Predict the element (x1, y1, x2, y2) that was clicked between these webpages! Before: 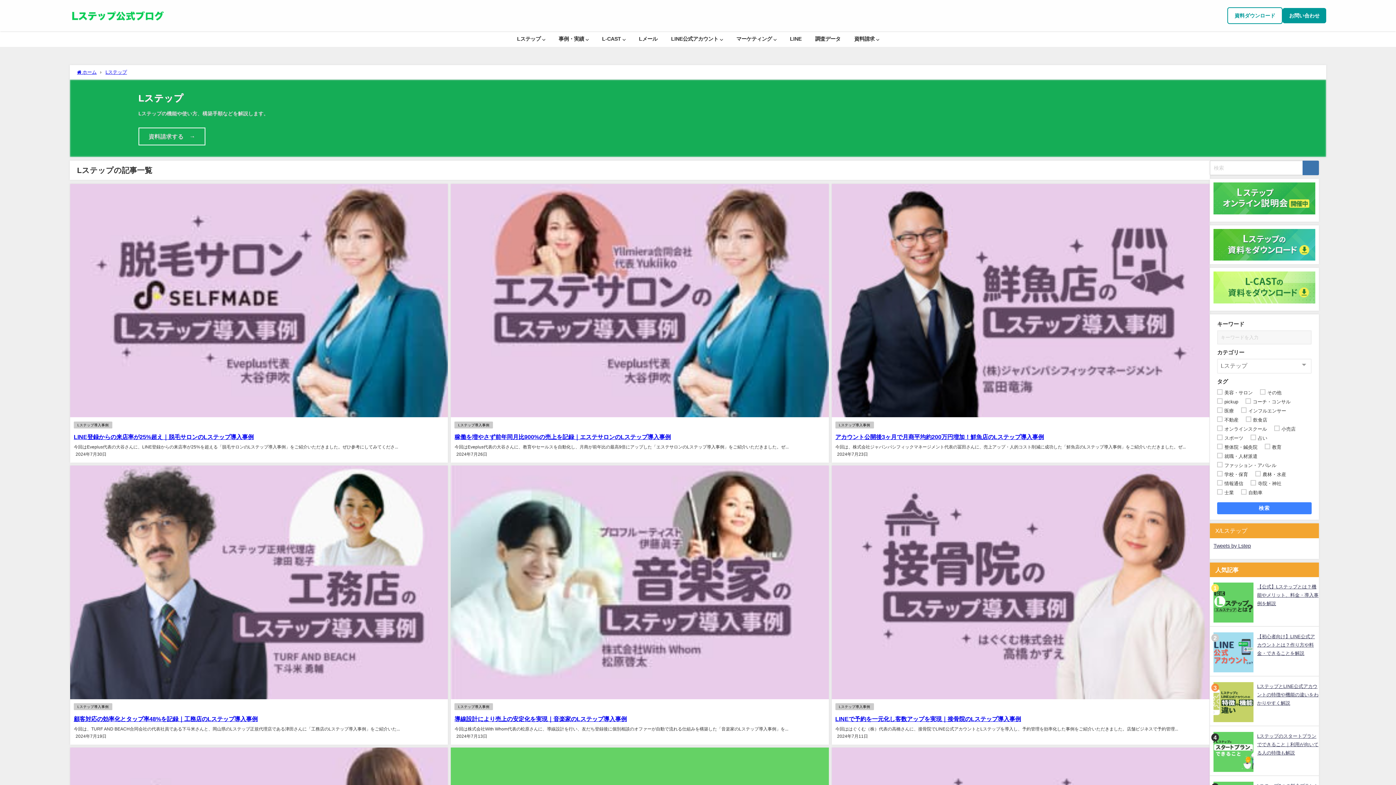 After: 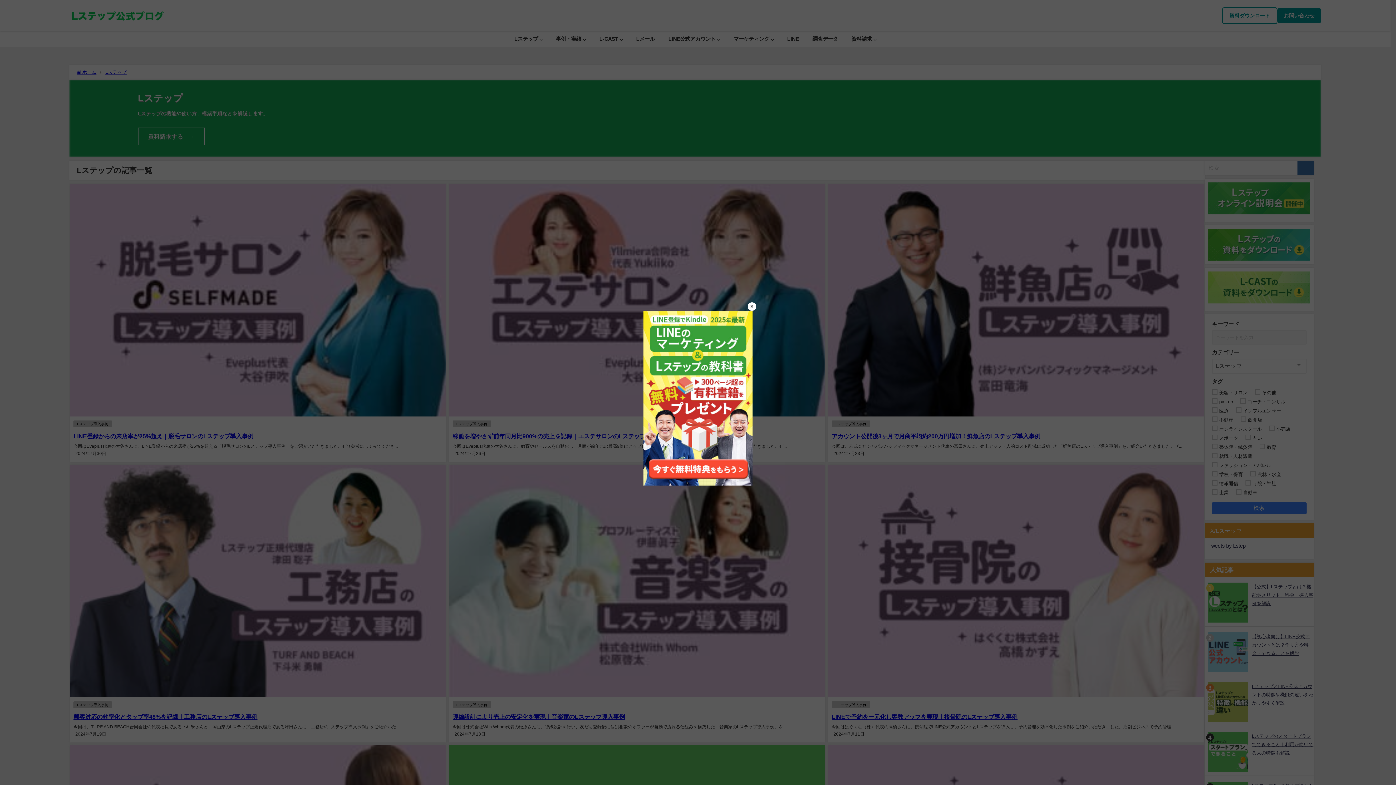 Action: bbox: (1210, 682, 1257, 722)